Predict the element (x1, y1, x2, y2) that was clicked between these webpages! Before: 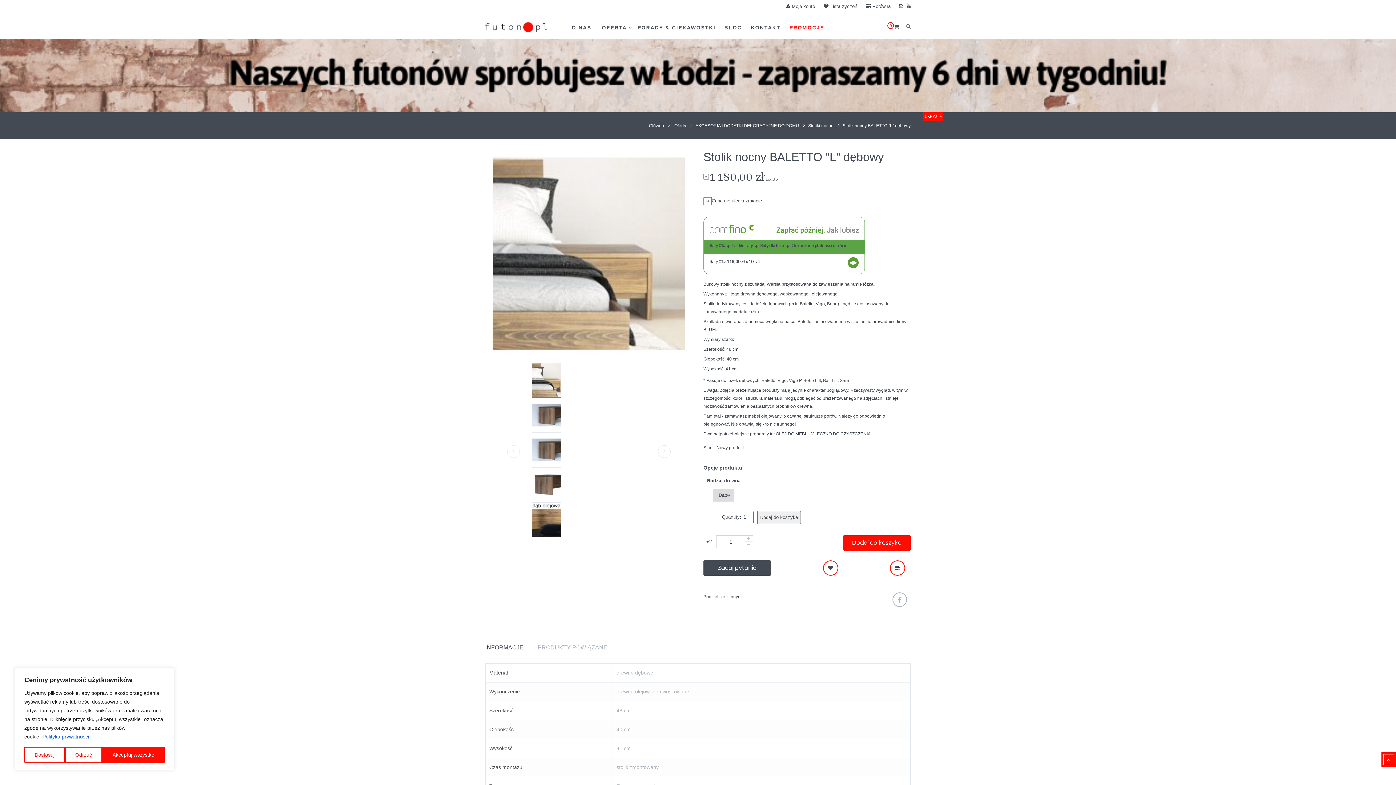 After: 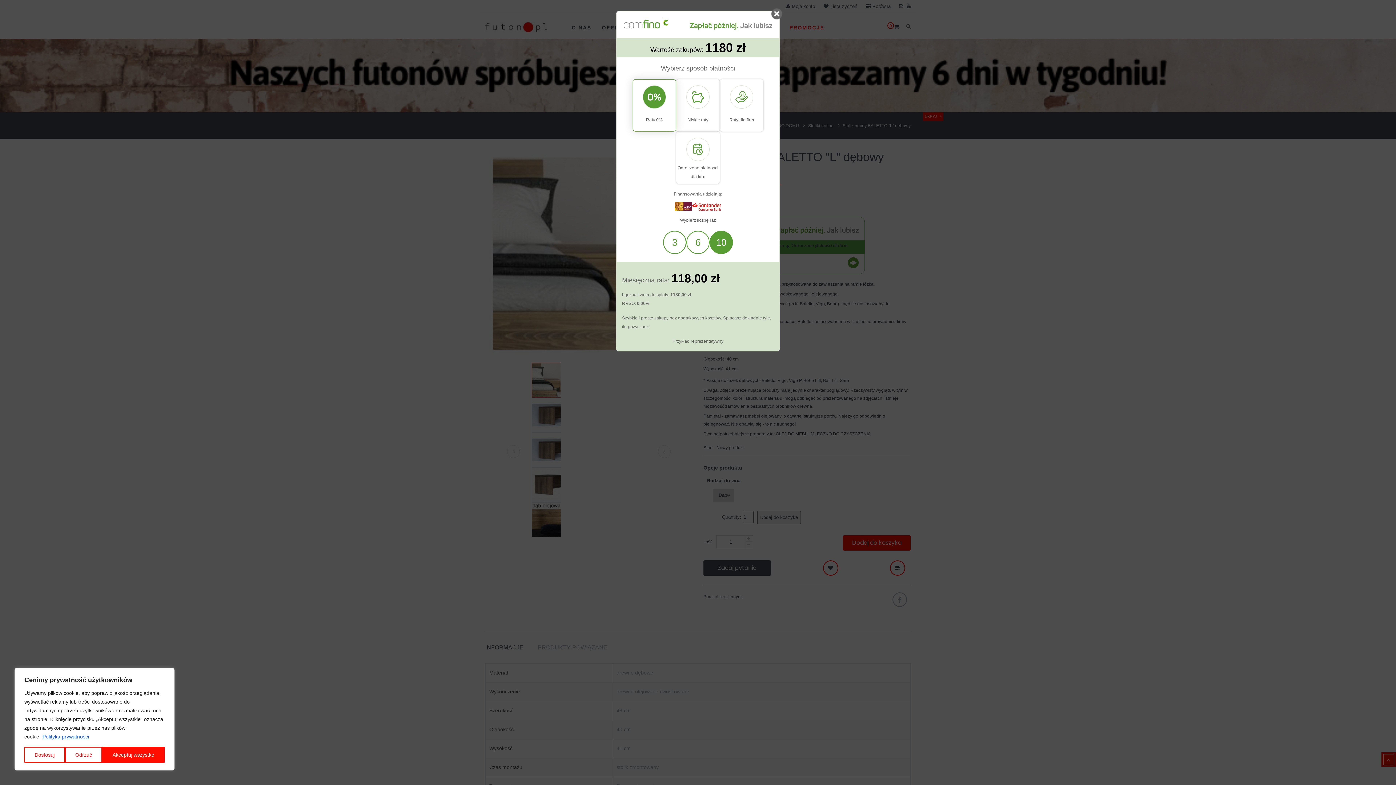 Action: bbox: (848, 257, 858, 268)